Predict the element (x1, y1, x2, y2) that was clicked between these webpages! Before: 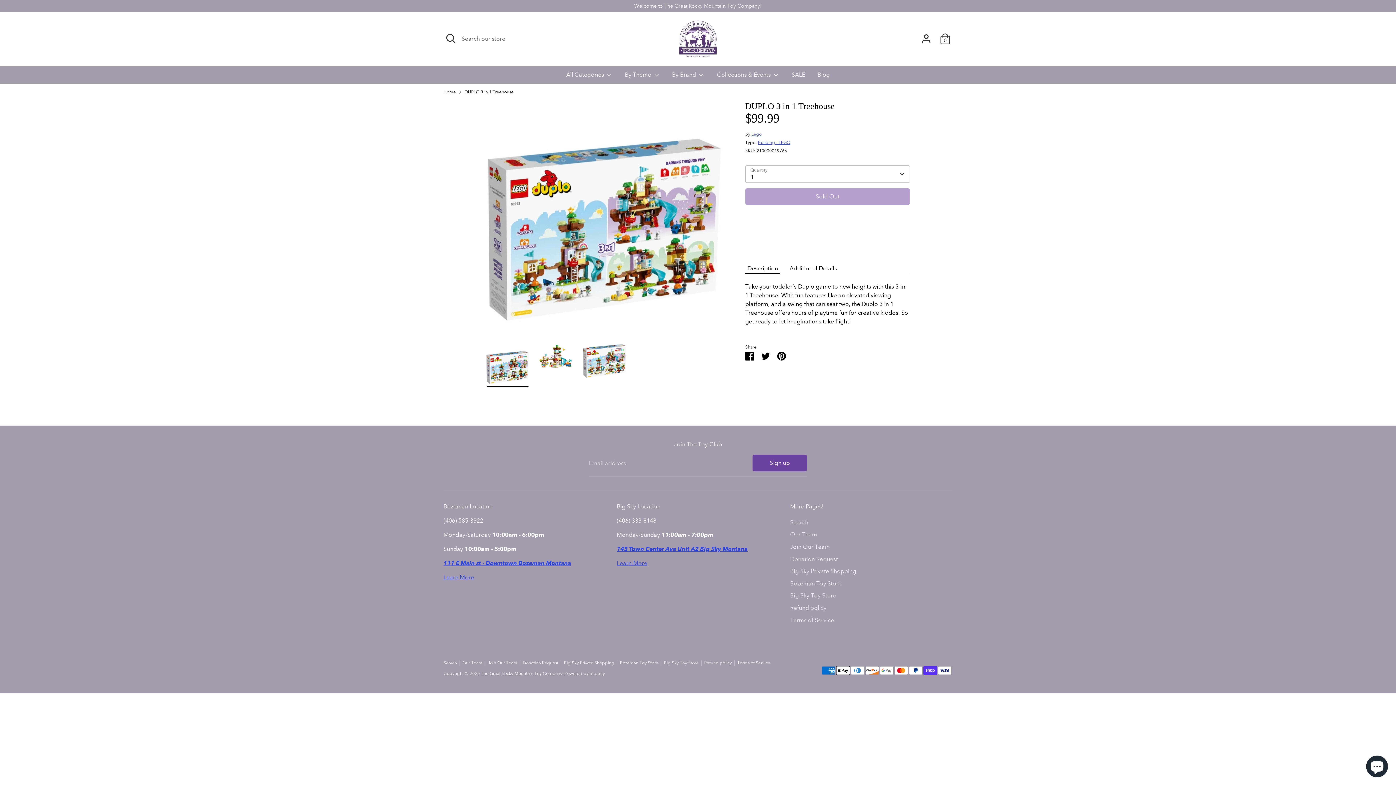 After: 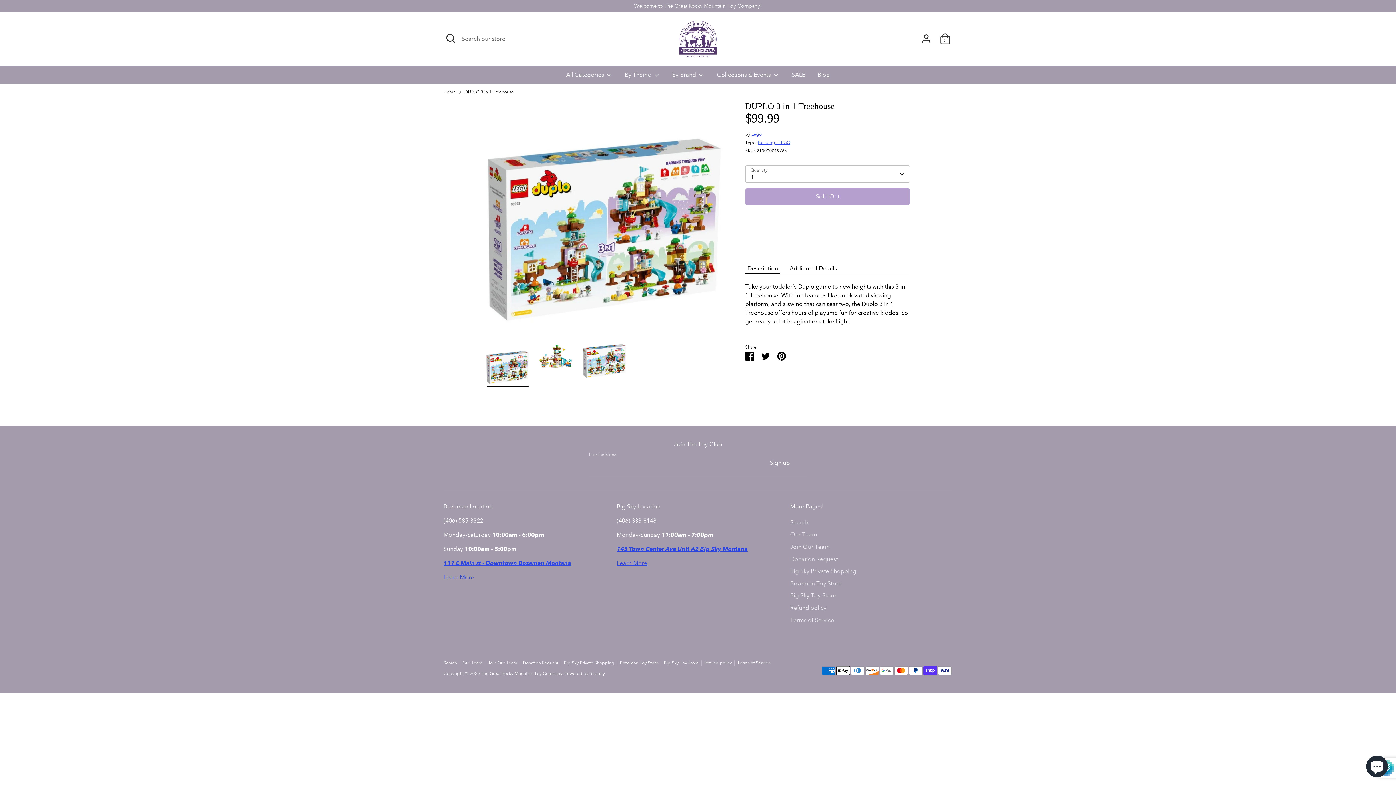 Action: label: Sign up bbox: (753, 455, 806, 471)